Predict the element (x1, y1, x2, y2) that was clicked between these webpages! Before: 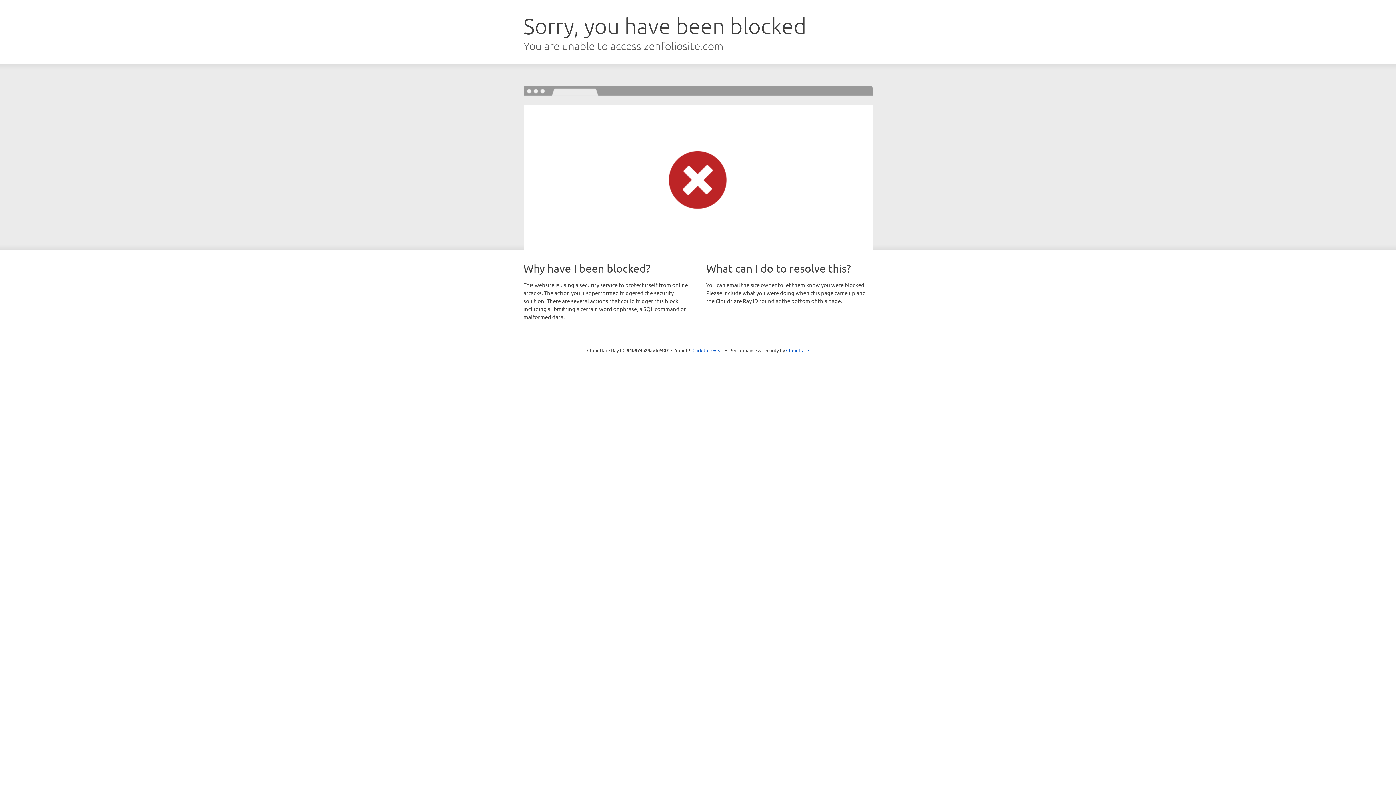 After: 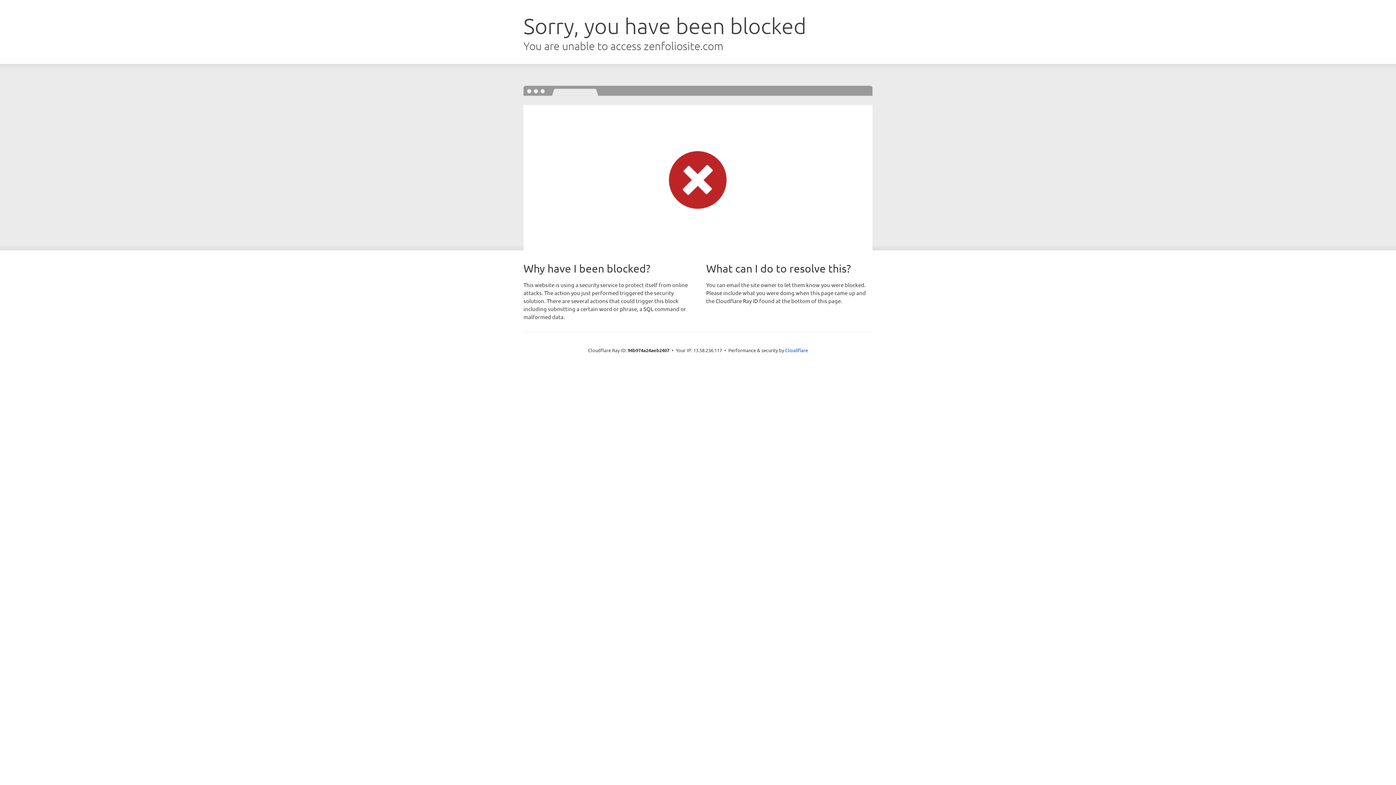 Action: label: Click to reveal bbox: (692, 346, 723, 353)